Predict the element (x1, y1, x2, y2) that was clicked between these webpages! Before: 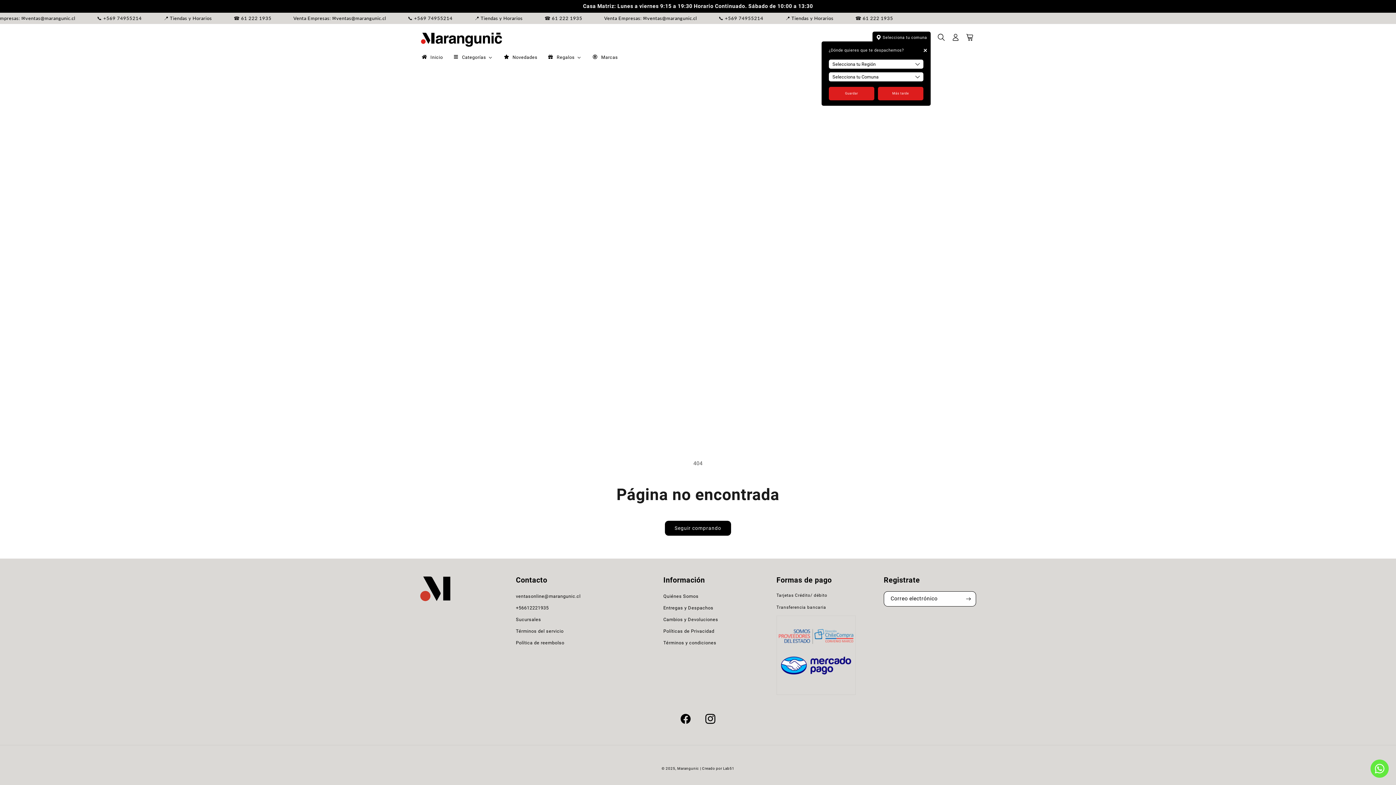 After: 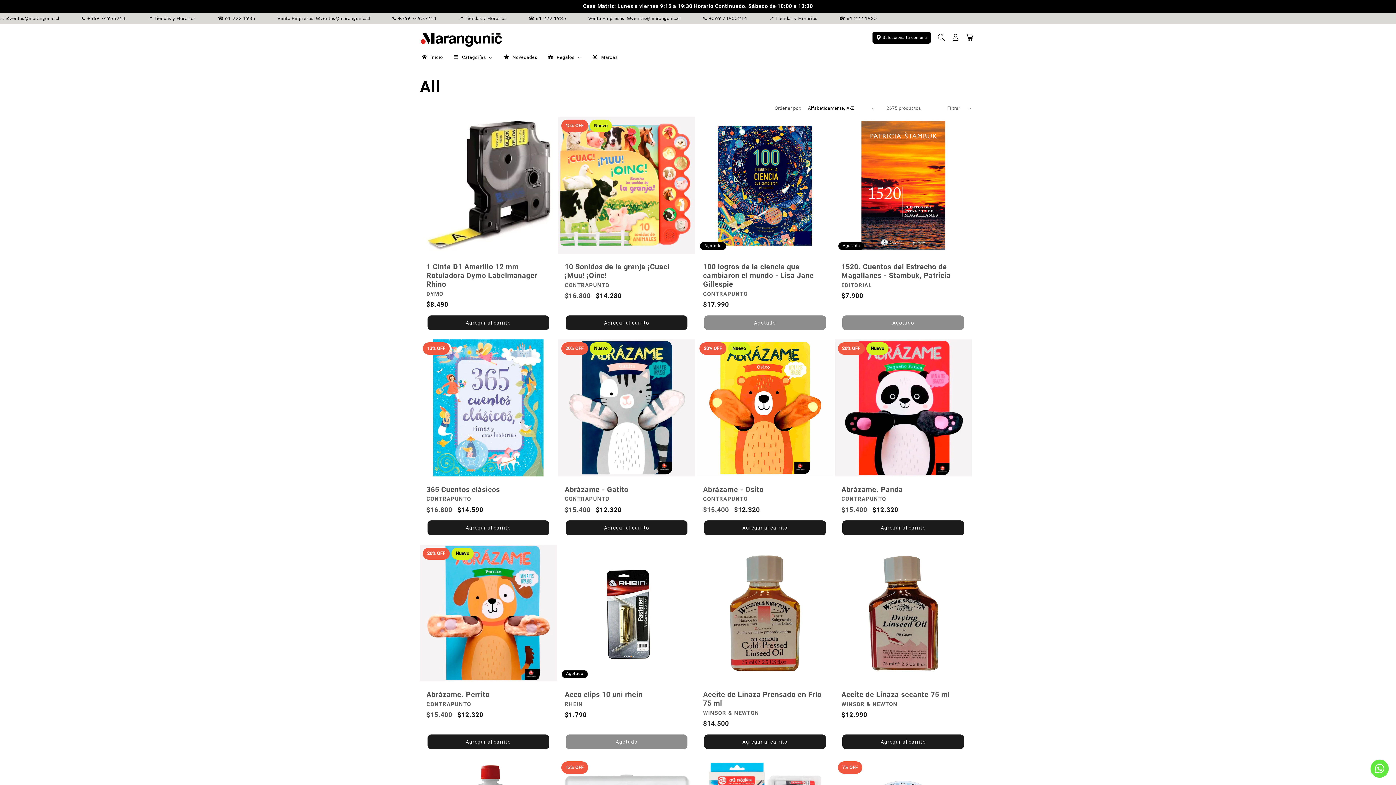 Action: bbox: (665, 521, 731, 535) label: Seguir comprando